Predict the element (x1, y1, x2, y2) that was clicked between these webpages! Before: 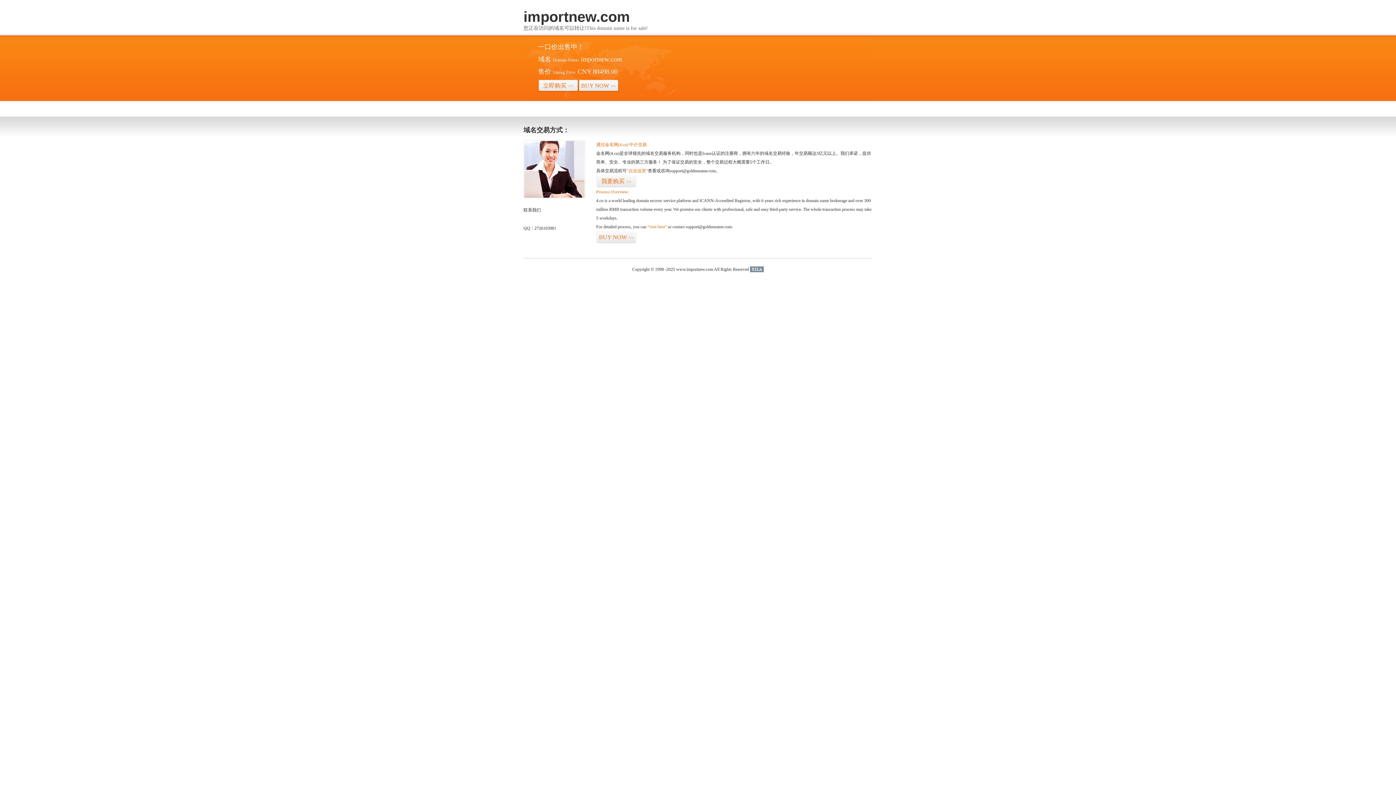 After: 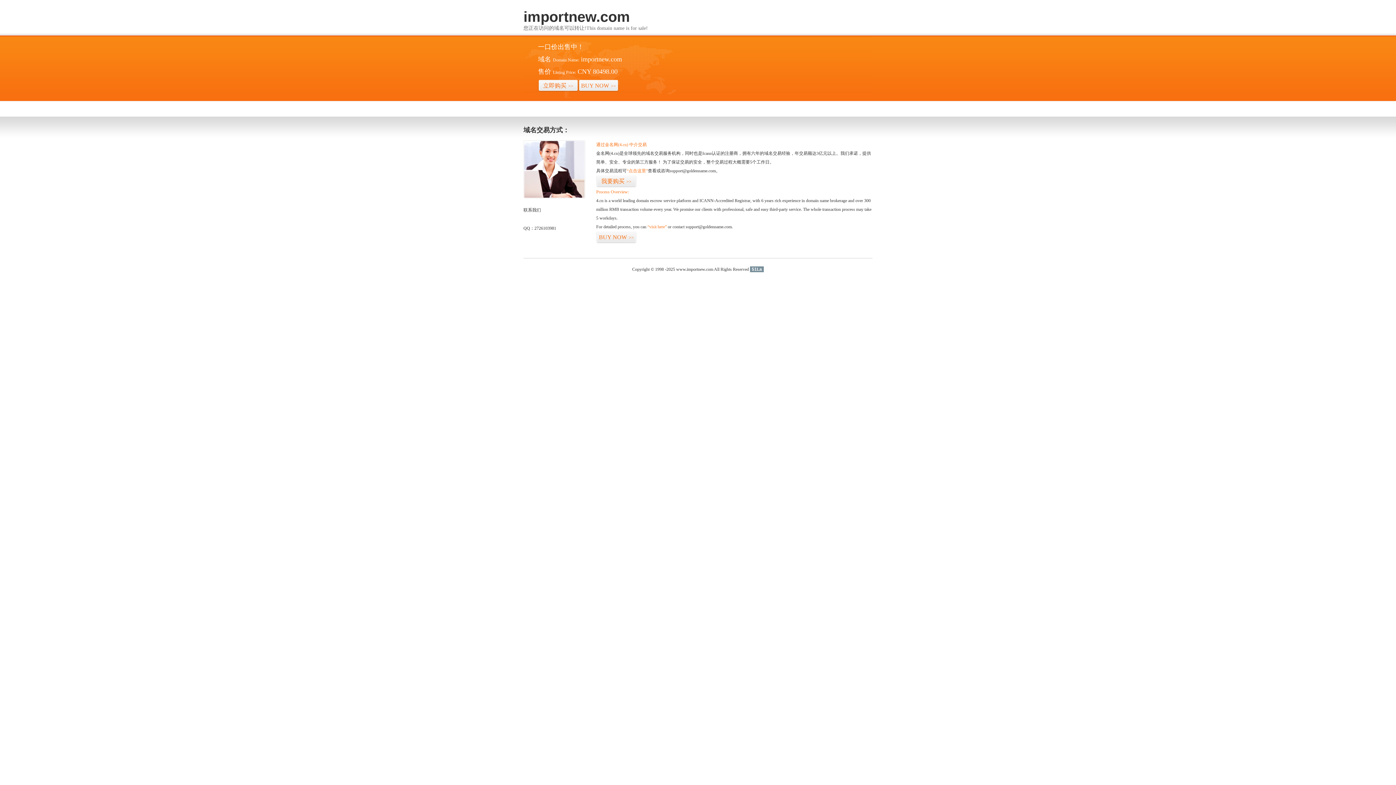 Action: label: 51La bbox: (750, 266, 764, 272)